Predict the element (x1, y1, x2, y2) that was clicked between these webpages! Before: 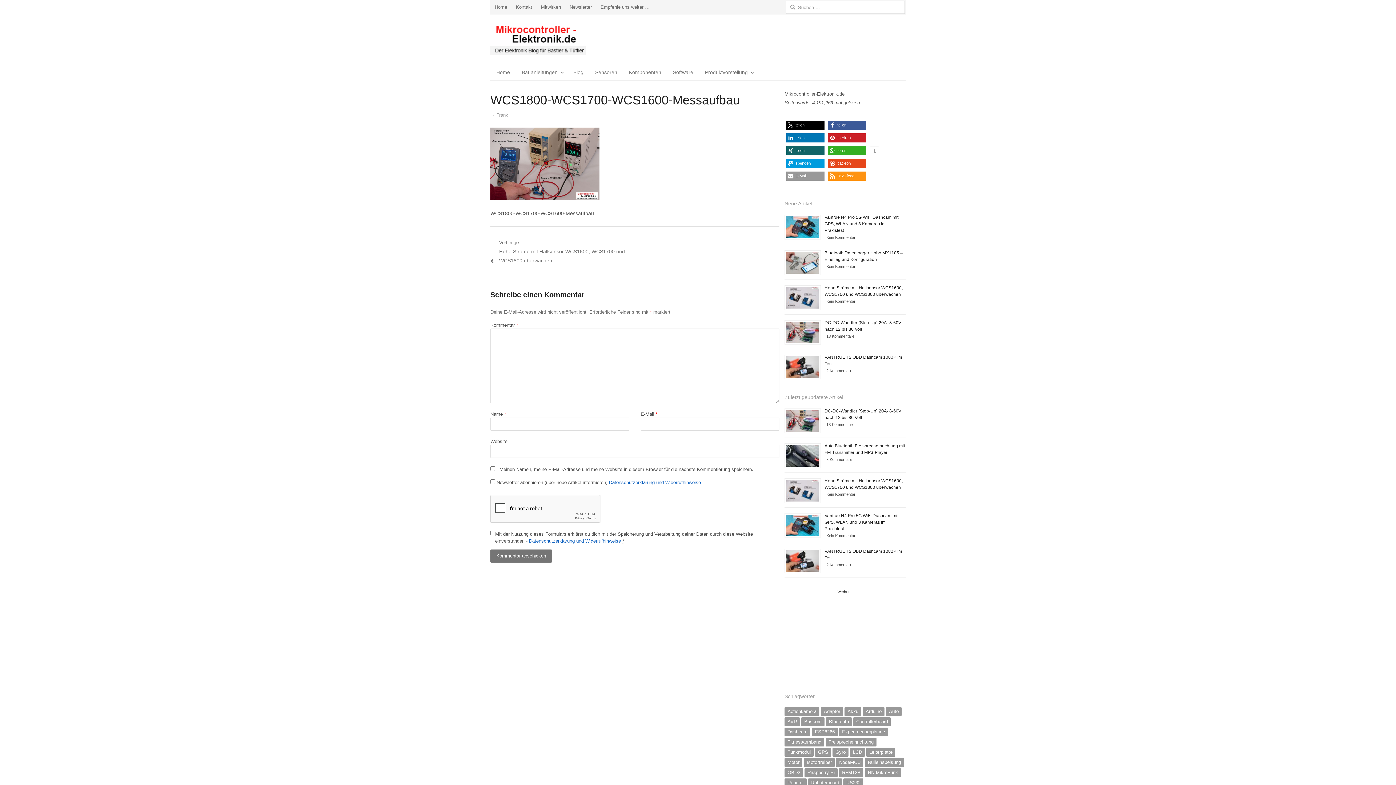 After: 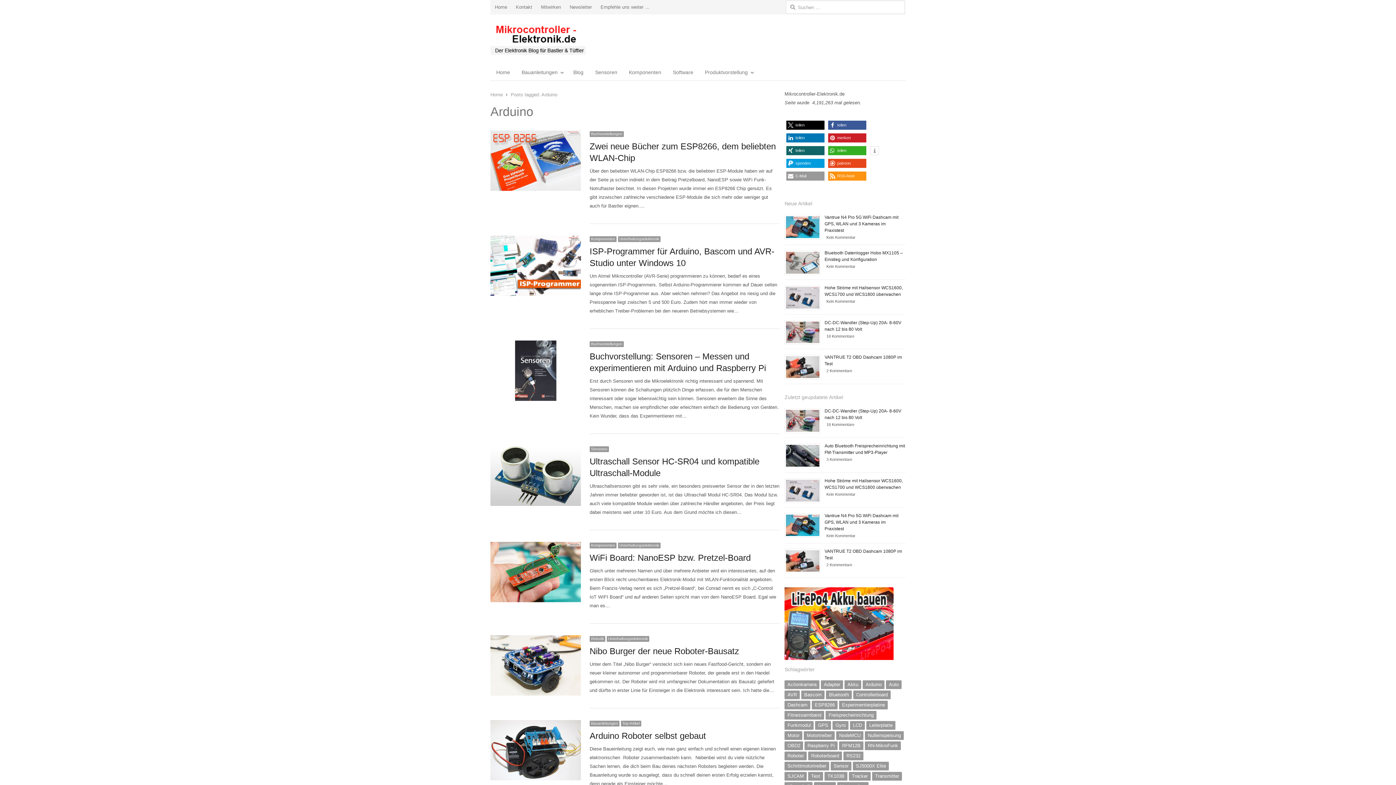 Action: bbox: (862, 707, 884, 716) label: Arduino (7 Einträge)